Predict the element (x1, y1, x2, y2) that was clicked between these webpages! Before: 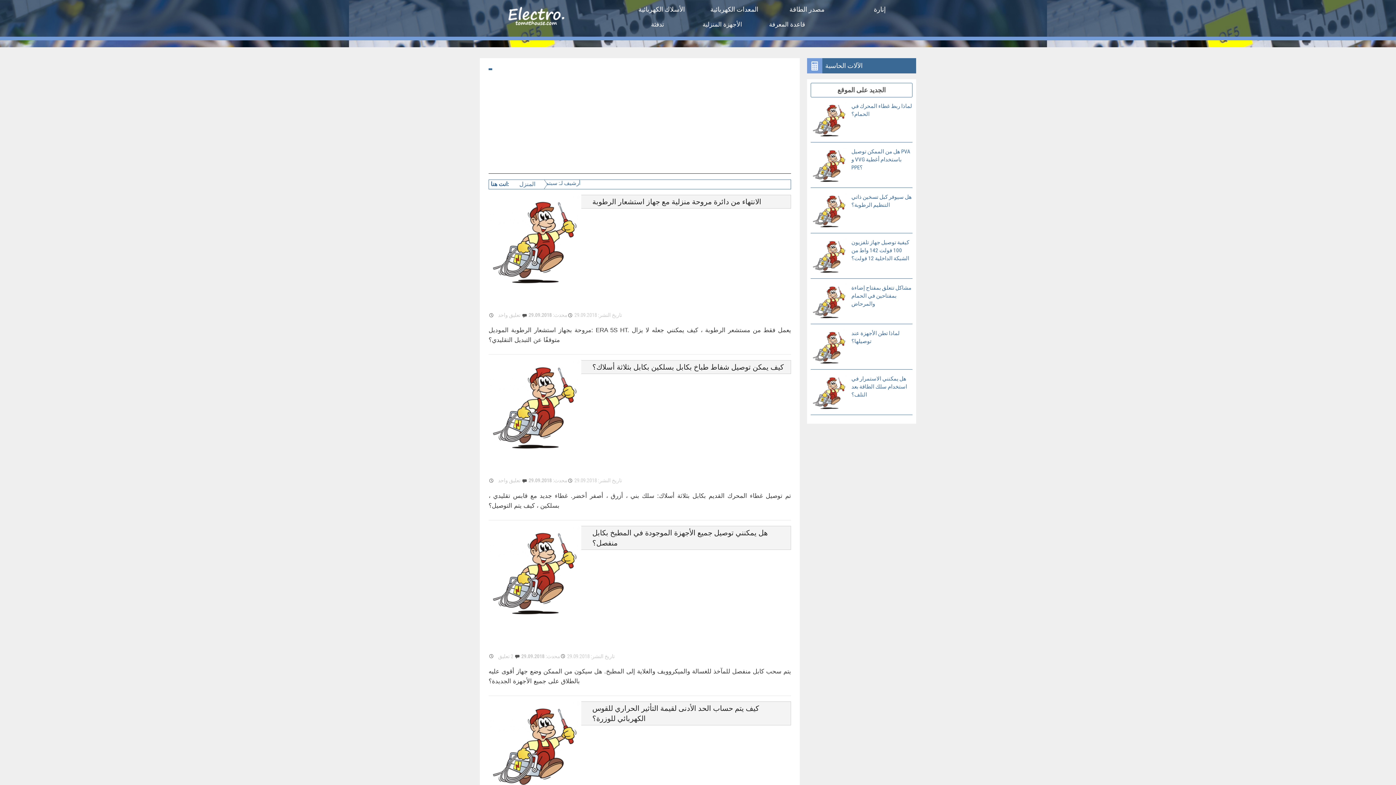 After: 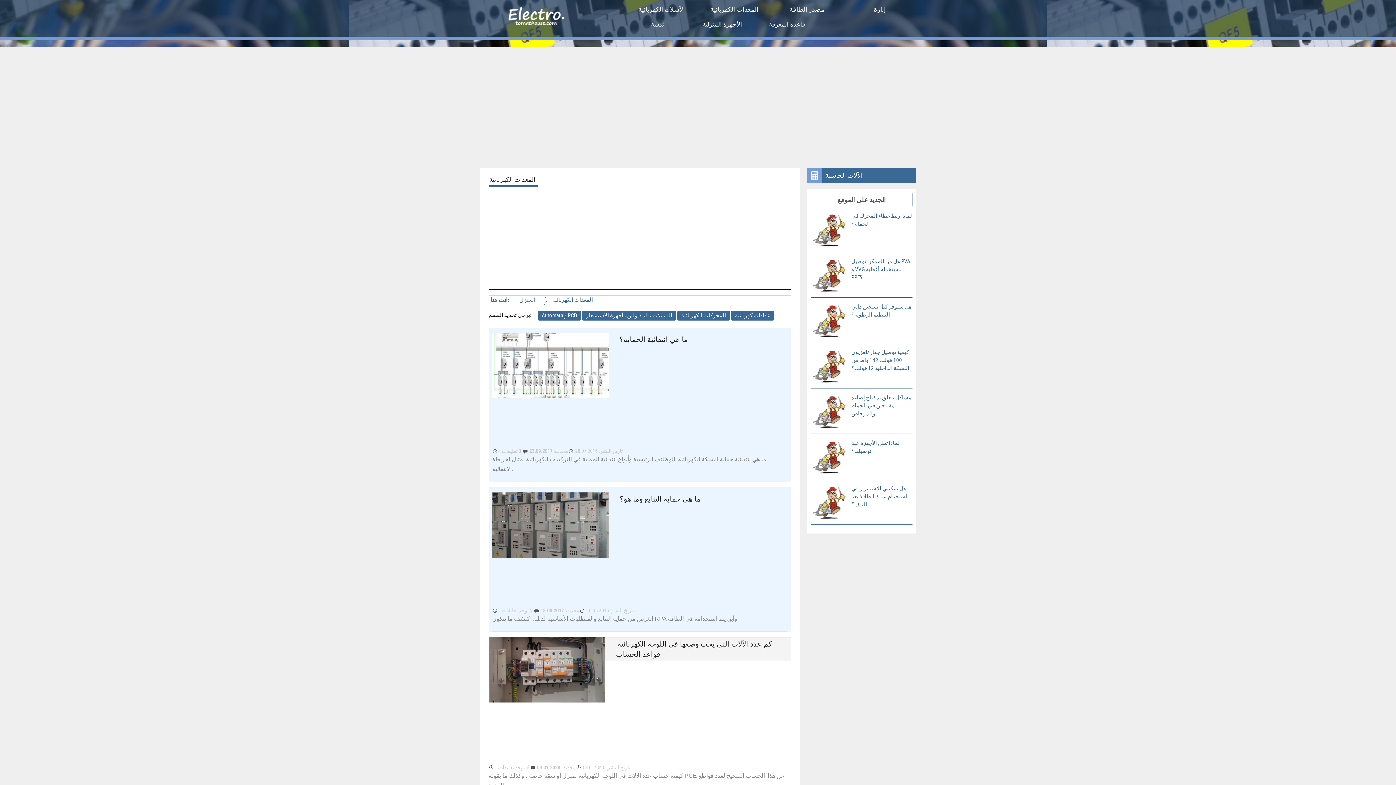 Action: label: المعدات الكهربائية bbox: (698, 1, 770, 17)